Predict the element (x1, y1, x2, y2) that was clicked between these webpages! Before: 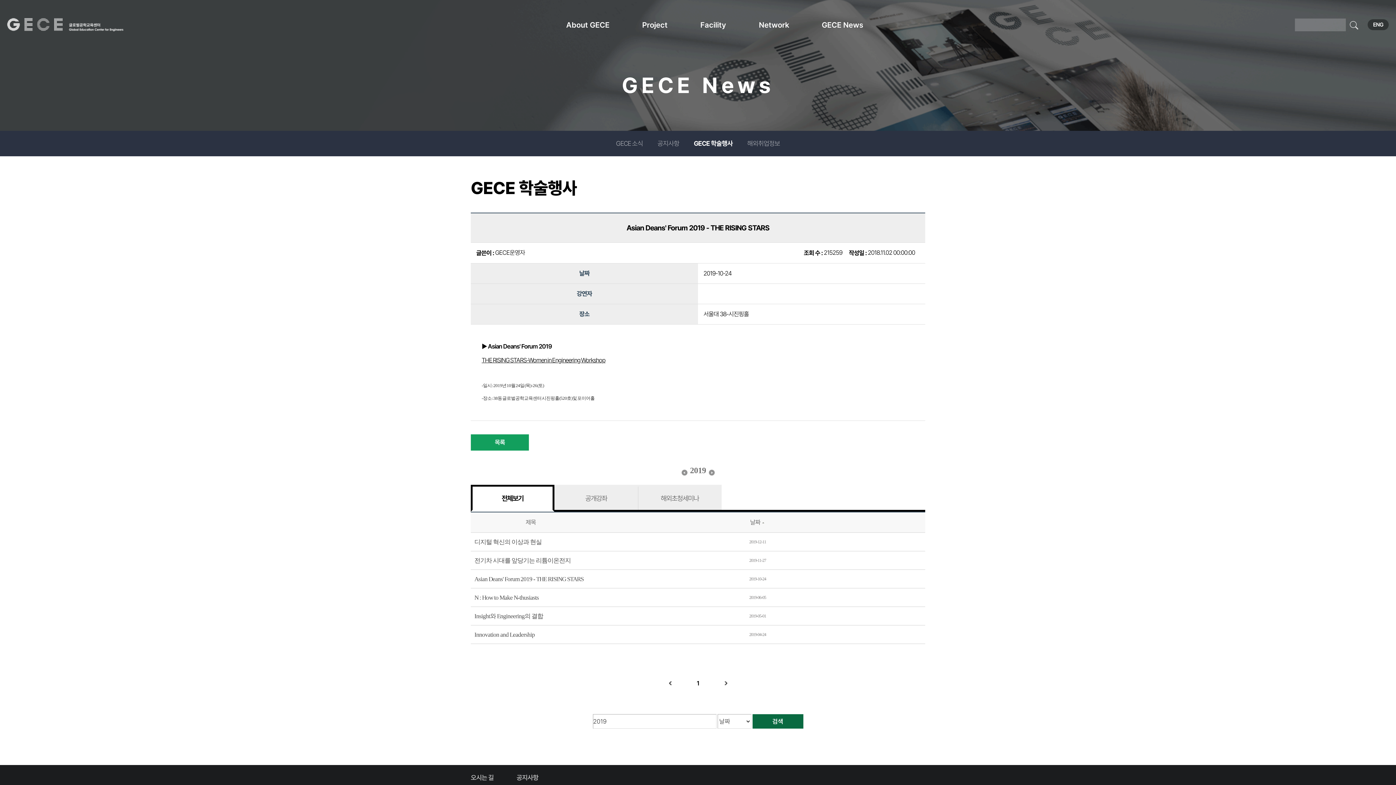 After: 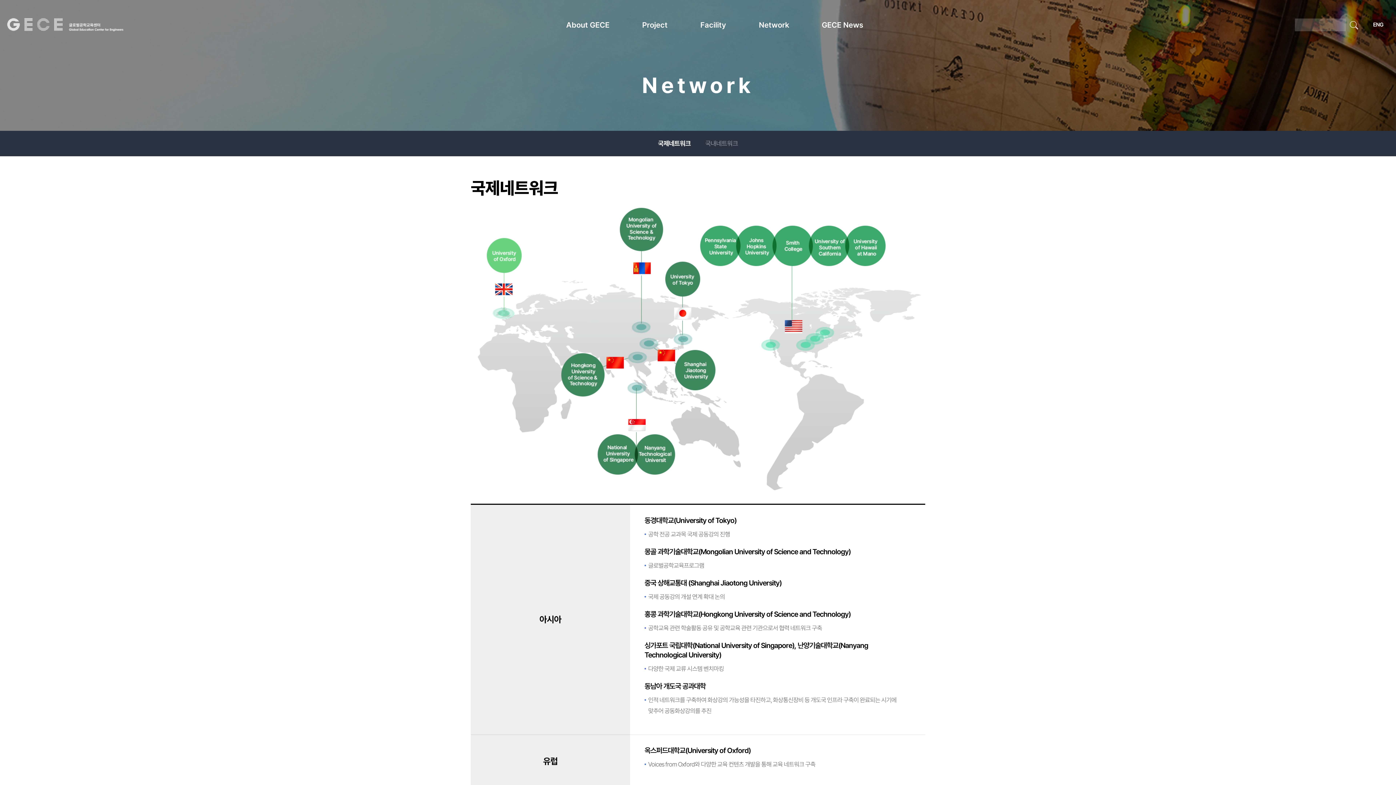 Action: bbox: (759, 18, 822, 31) label: Network